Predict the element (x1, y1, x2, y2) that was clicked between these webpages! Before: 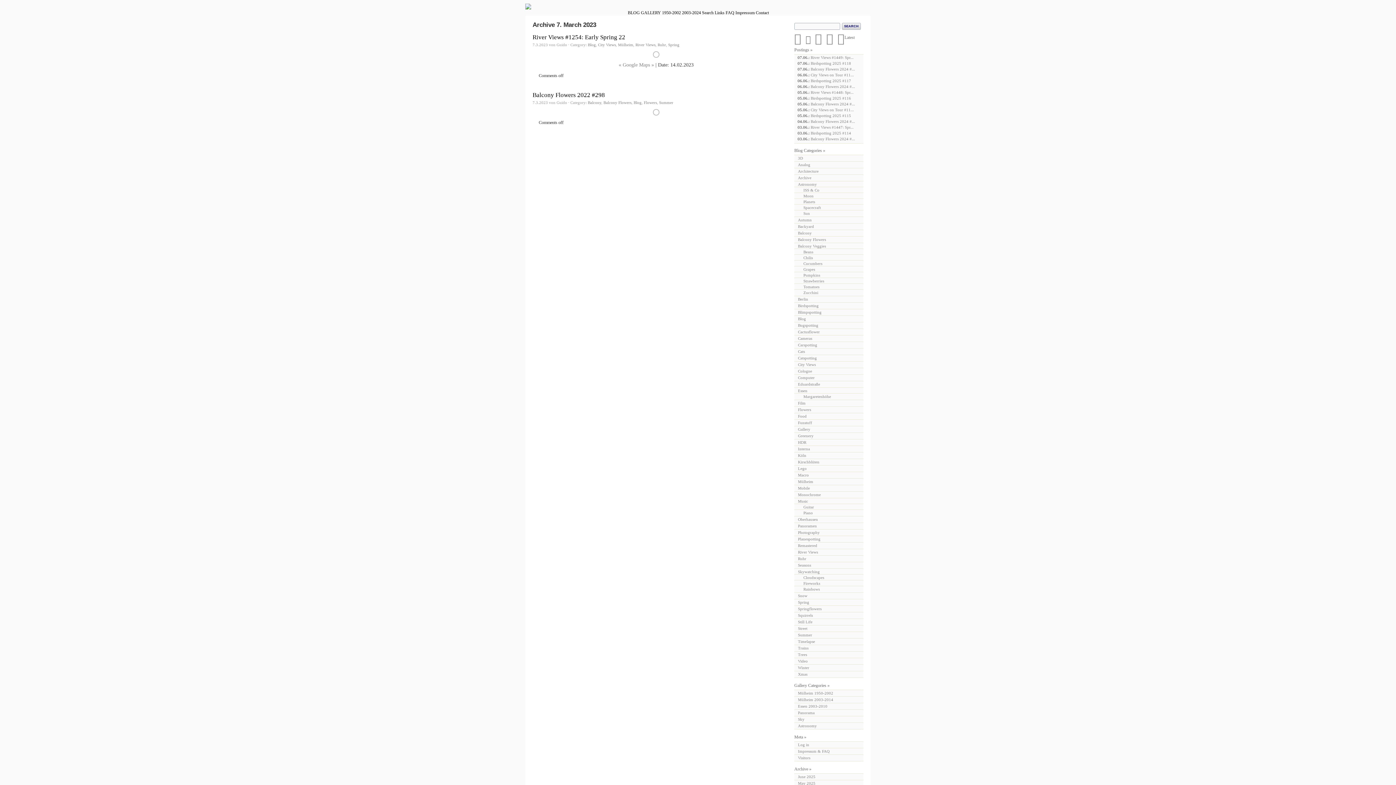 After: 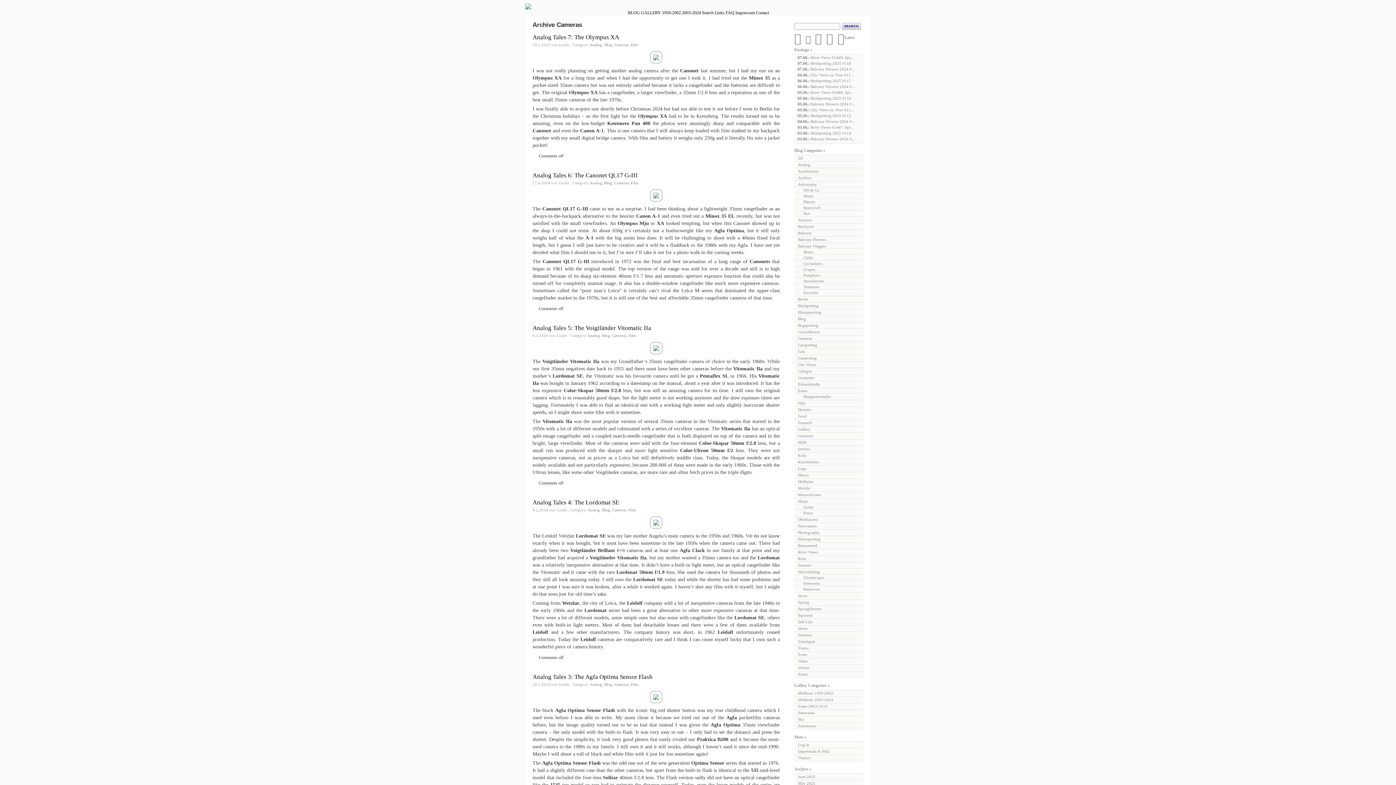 Action: bbox: (794, 335, 863, 341) label: Cameras